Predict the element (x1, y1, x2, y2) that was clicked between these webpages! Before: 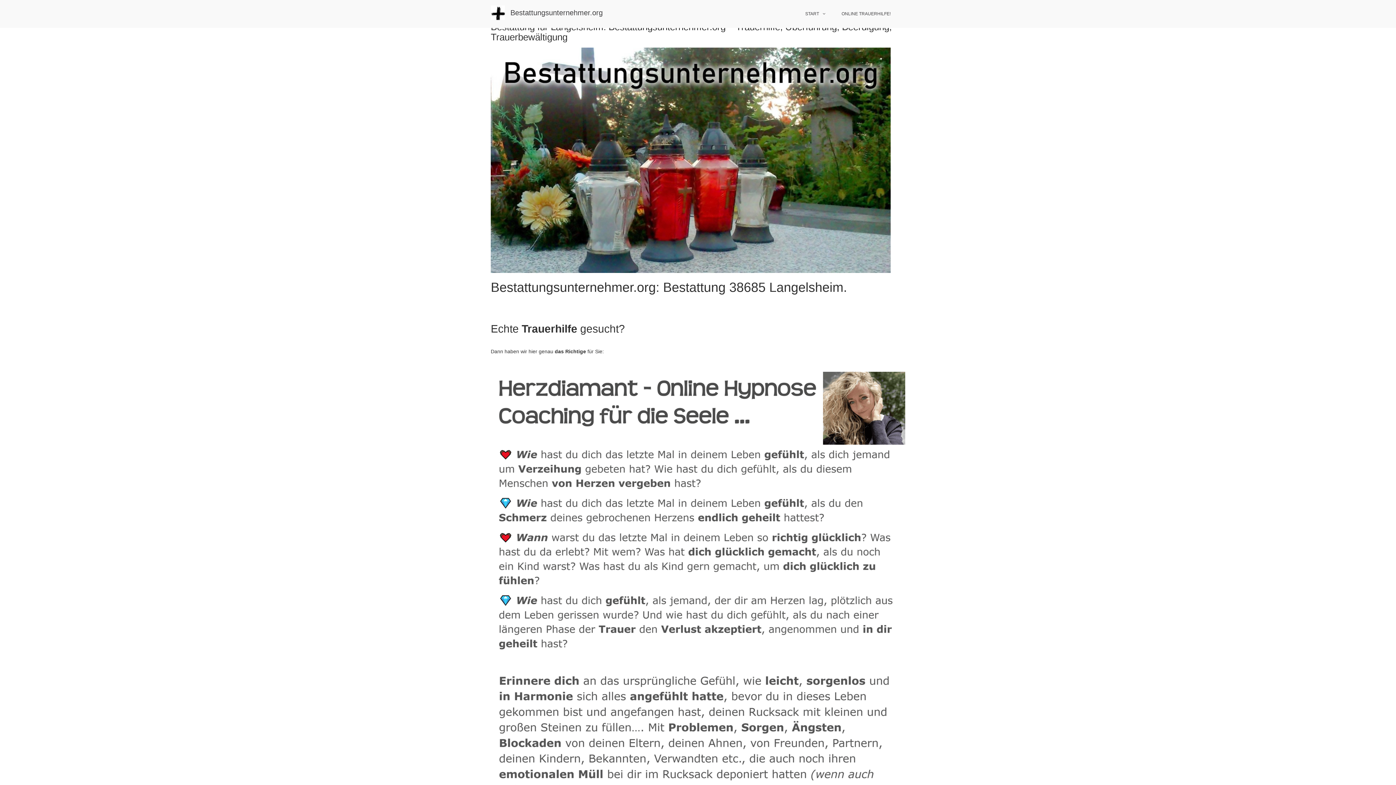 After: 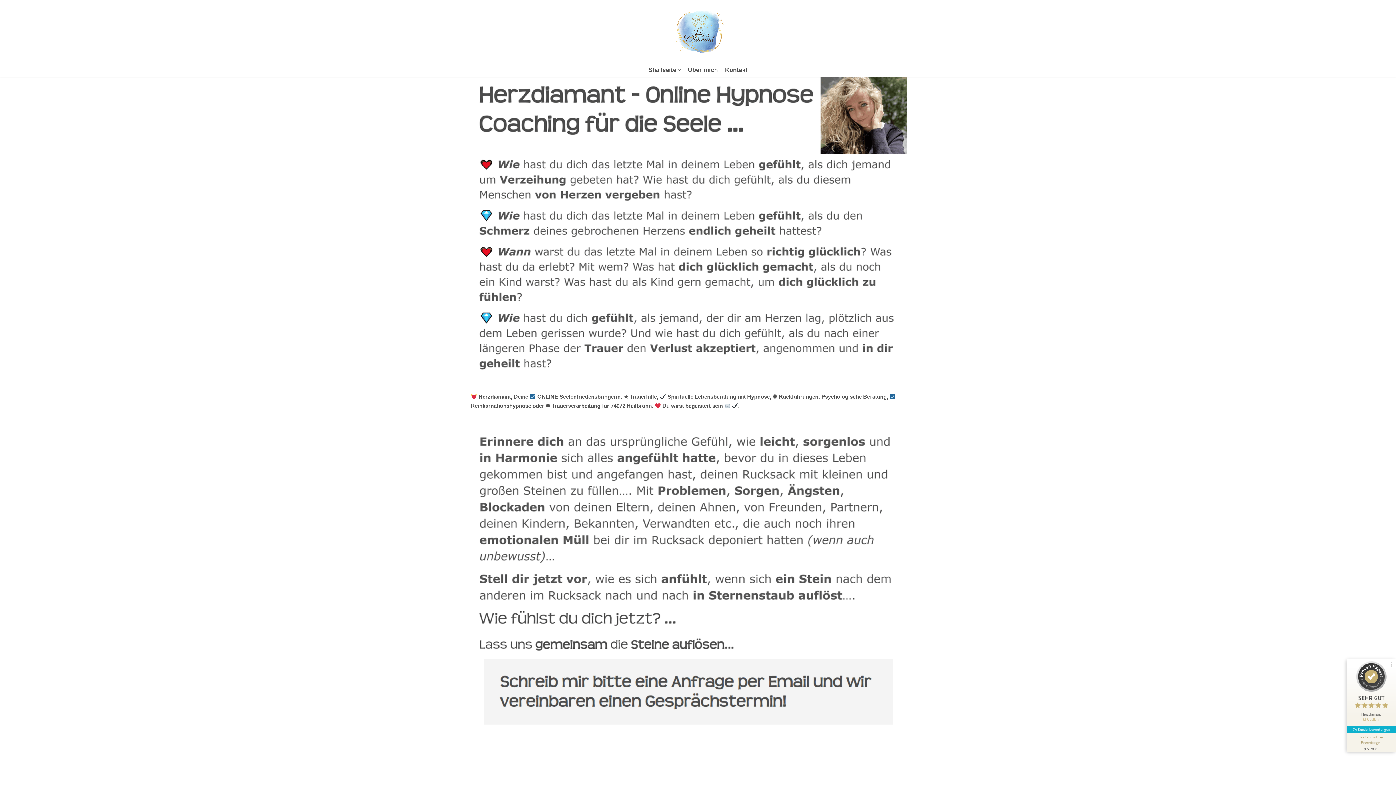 Action: bbox: (834, 0, 898, 28) label: ONLINE TRAUERHILFE!